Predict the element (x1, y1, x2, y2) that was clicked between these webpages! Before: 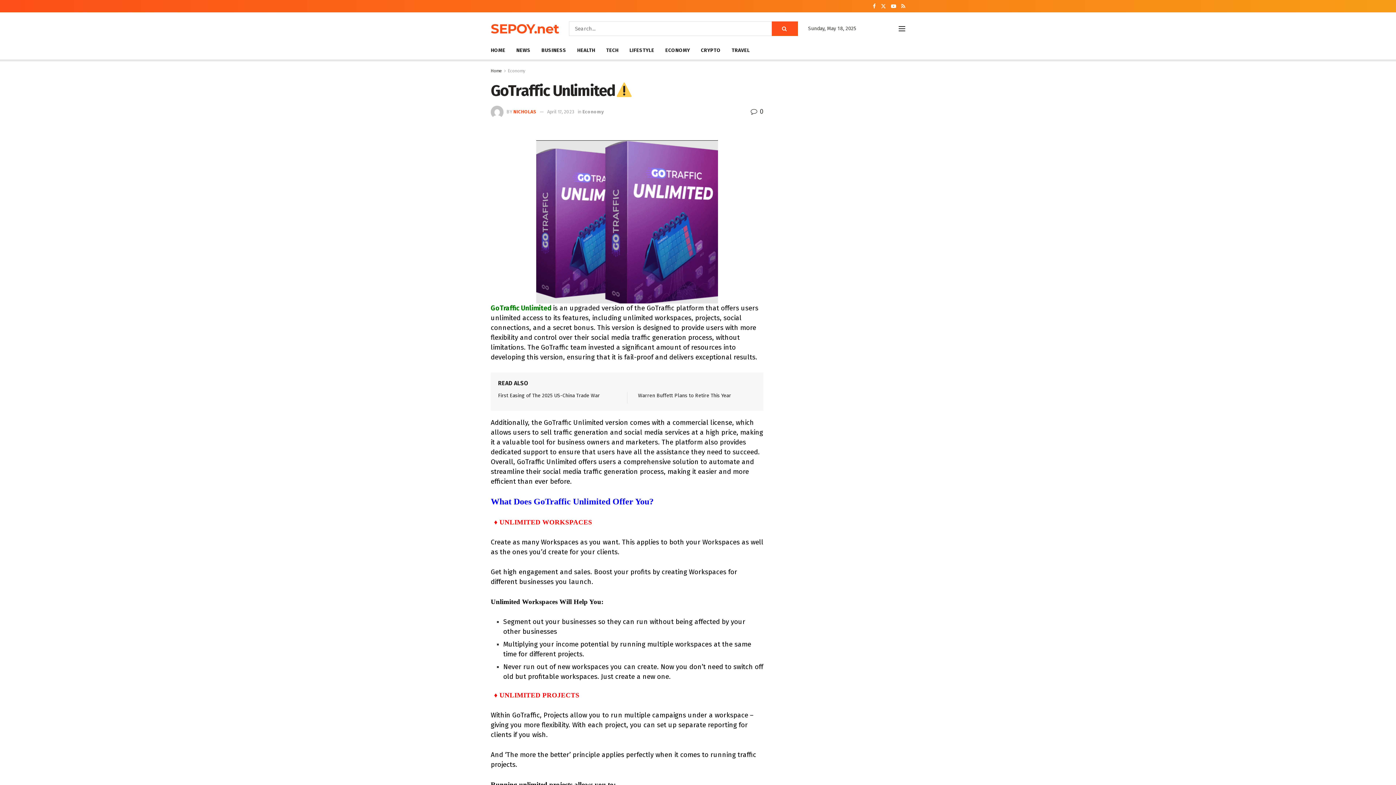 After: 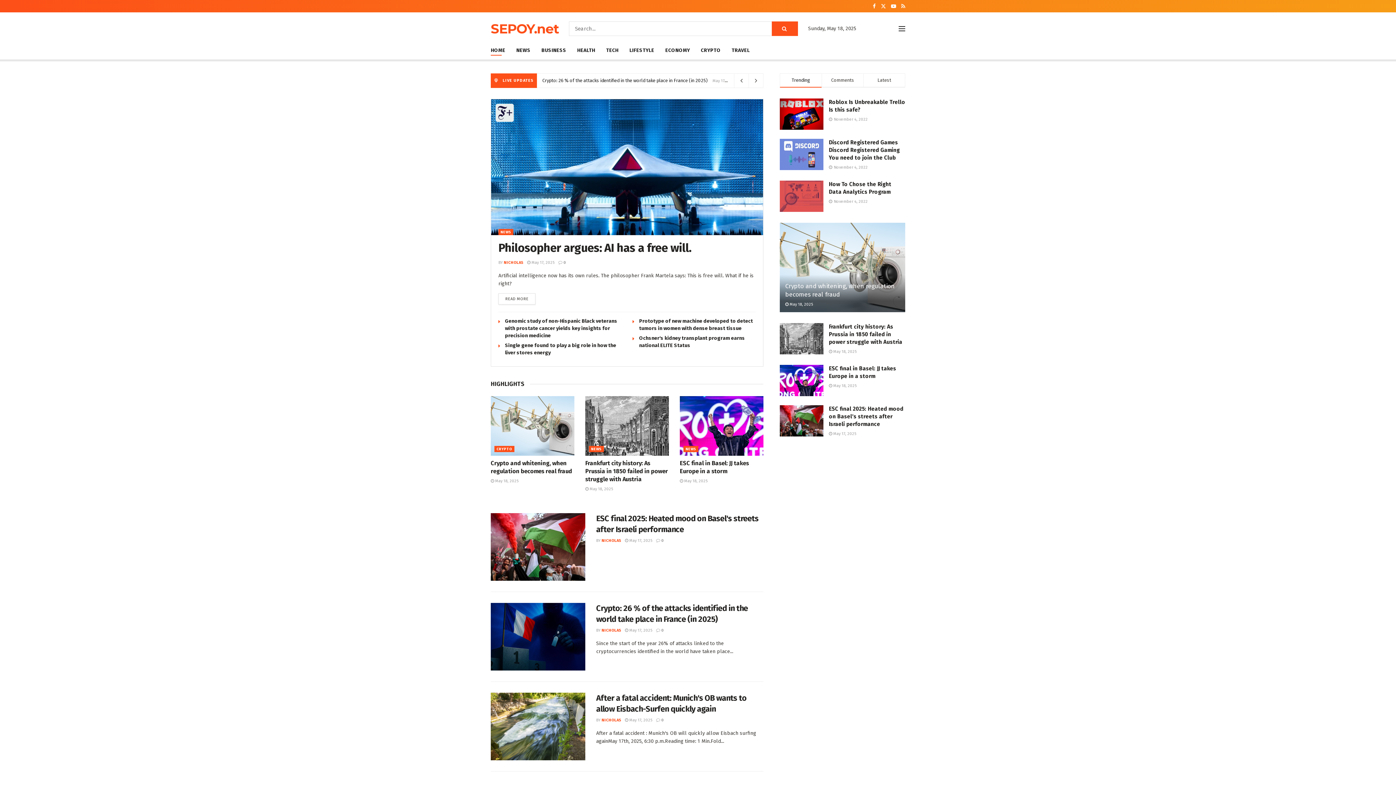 Action: label: Home bbox: (490, 68, 502, 73)